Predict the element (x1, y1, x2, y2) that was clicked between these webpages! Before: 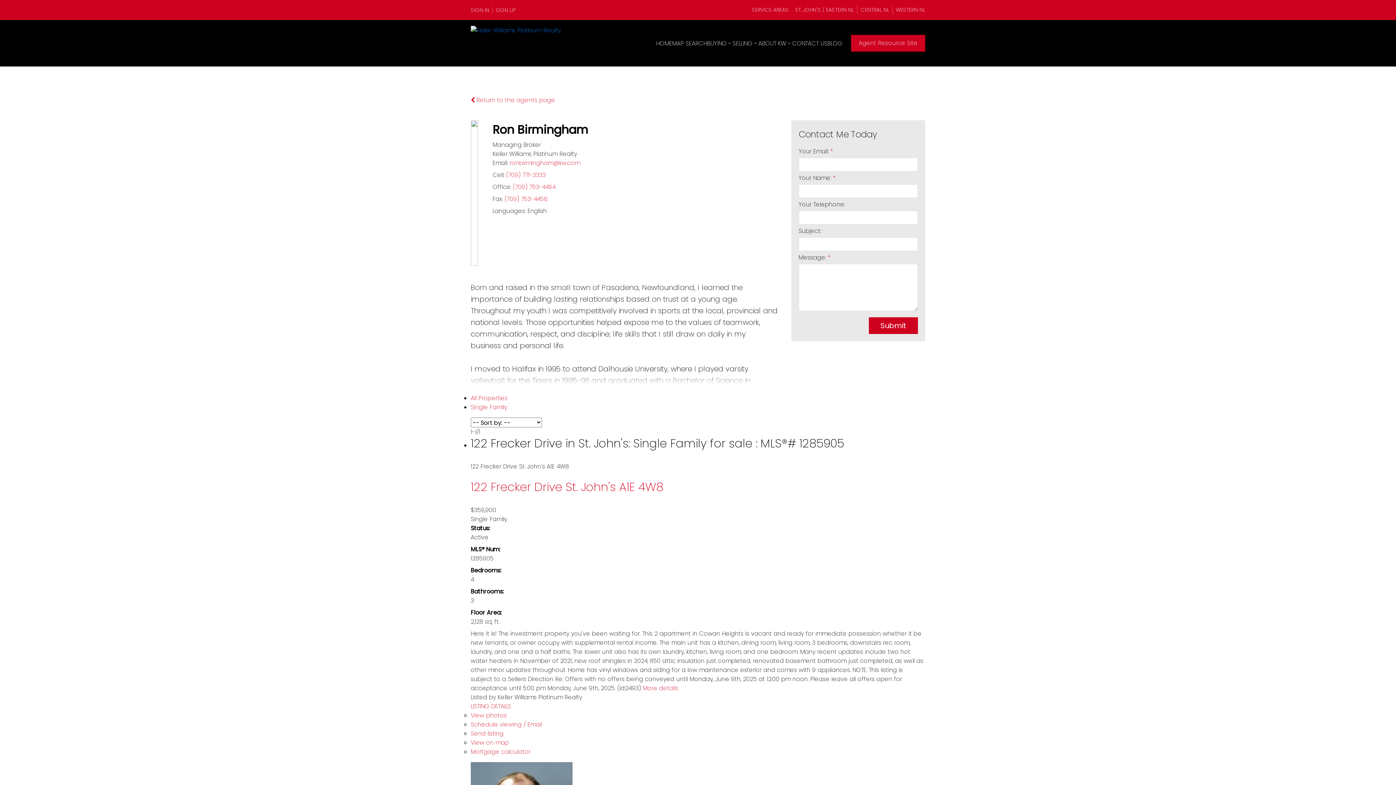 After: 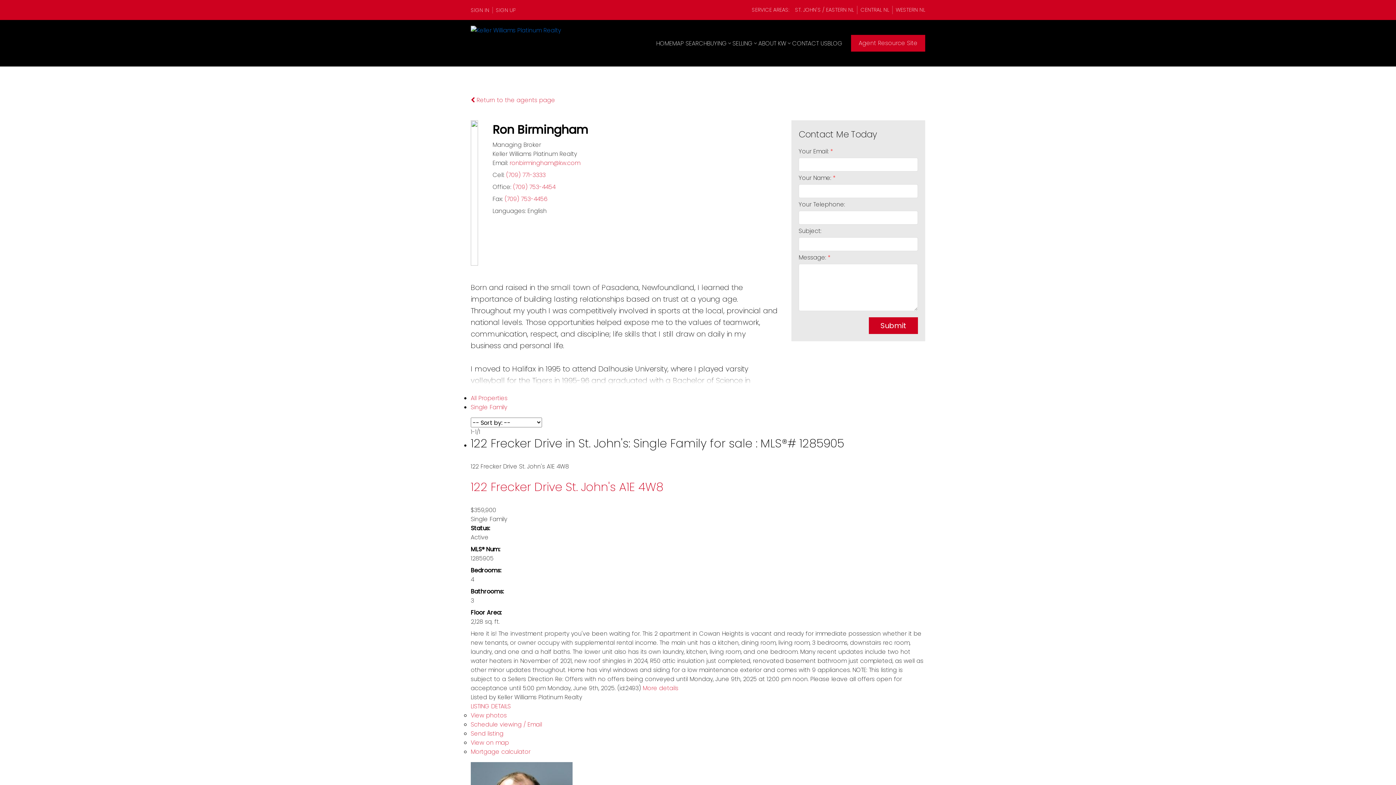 Action: bbox: (470, 720, 542, 729) label: Schedule viewing / Email